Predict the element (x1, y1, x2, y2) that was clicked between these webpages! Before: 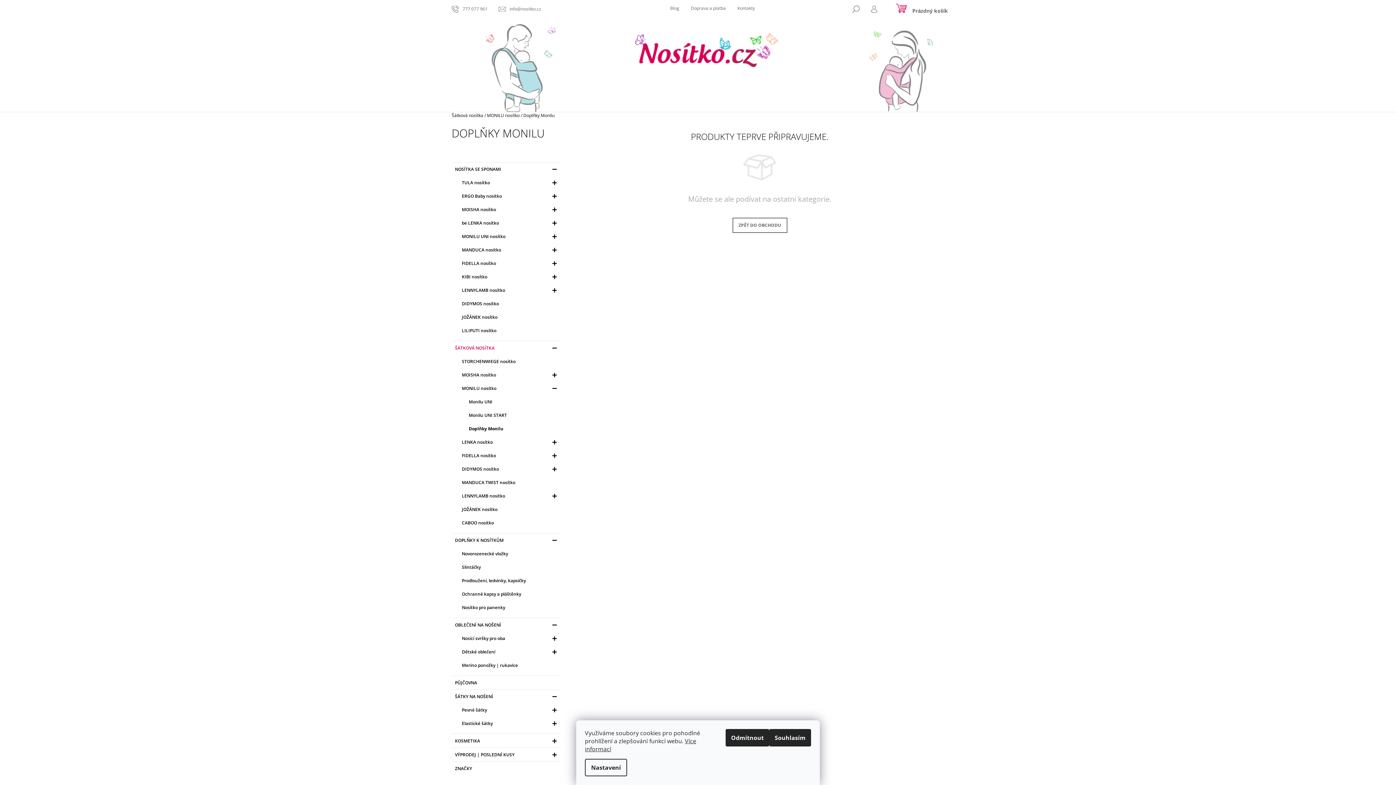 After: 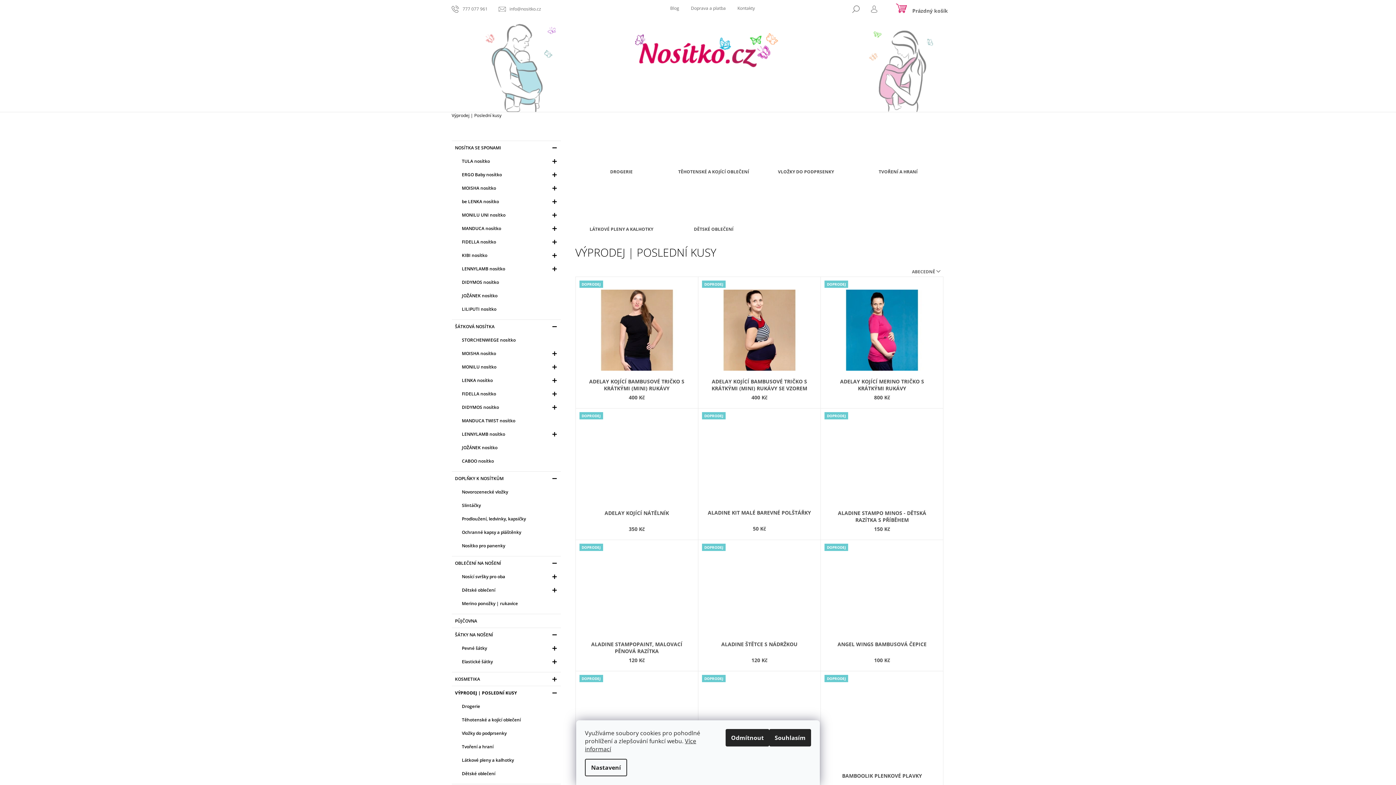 Action: bbox: (451, 748, 560, 761) label: VÝPRODEJ | POSLEDNÍ KUSY
 